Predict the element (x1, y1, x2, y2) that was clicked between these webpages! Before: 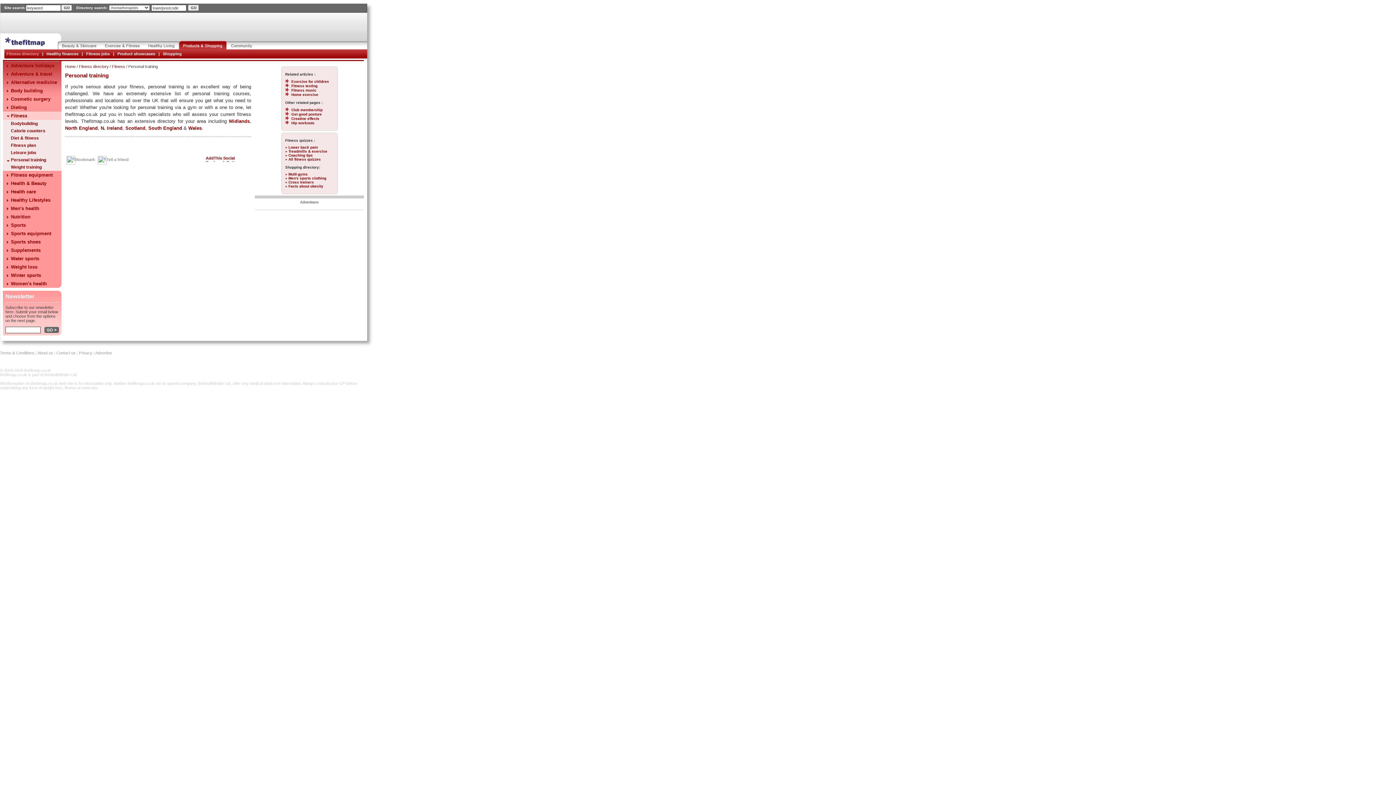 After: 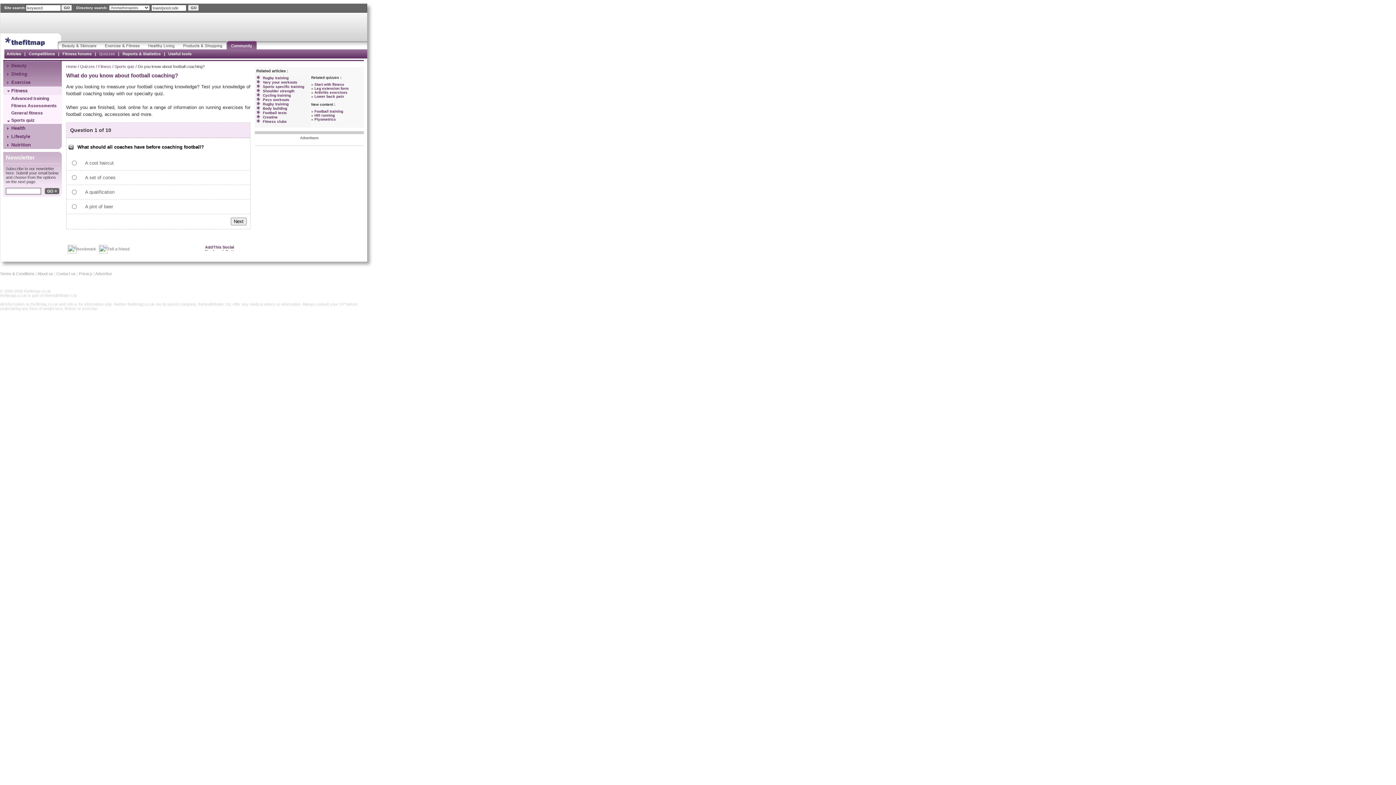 Action: label: » Coaching tips bbox: (285, 153, 312, 157)